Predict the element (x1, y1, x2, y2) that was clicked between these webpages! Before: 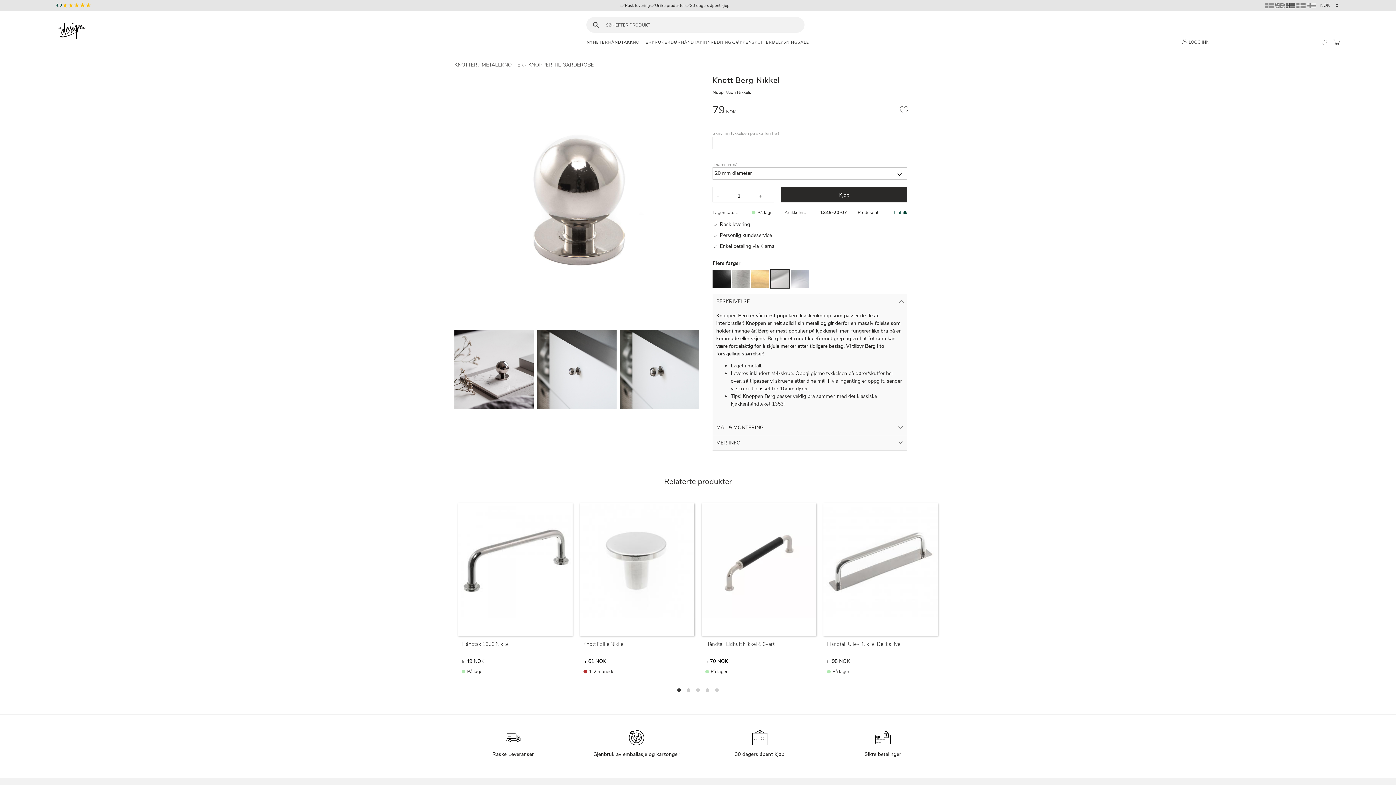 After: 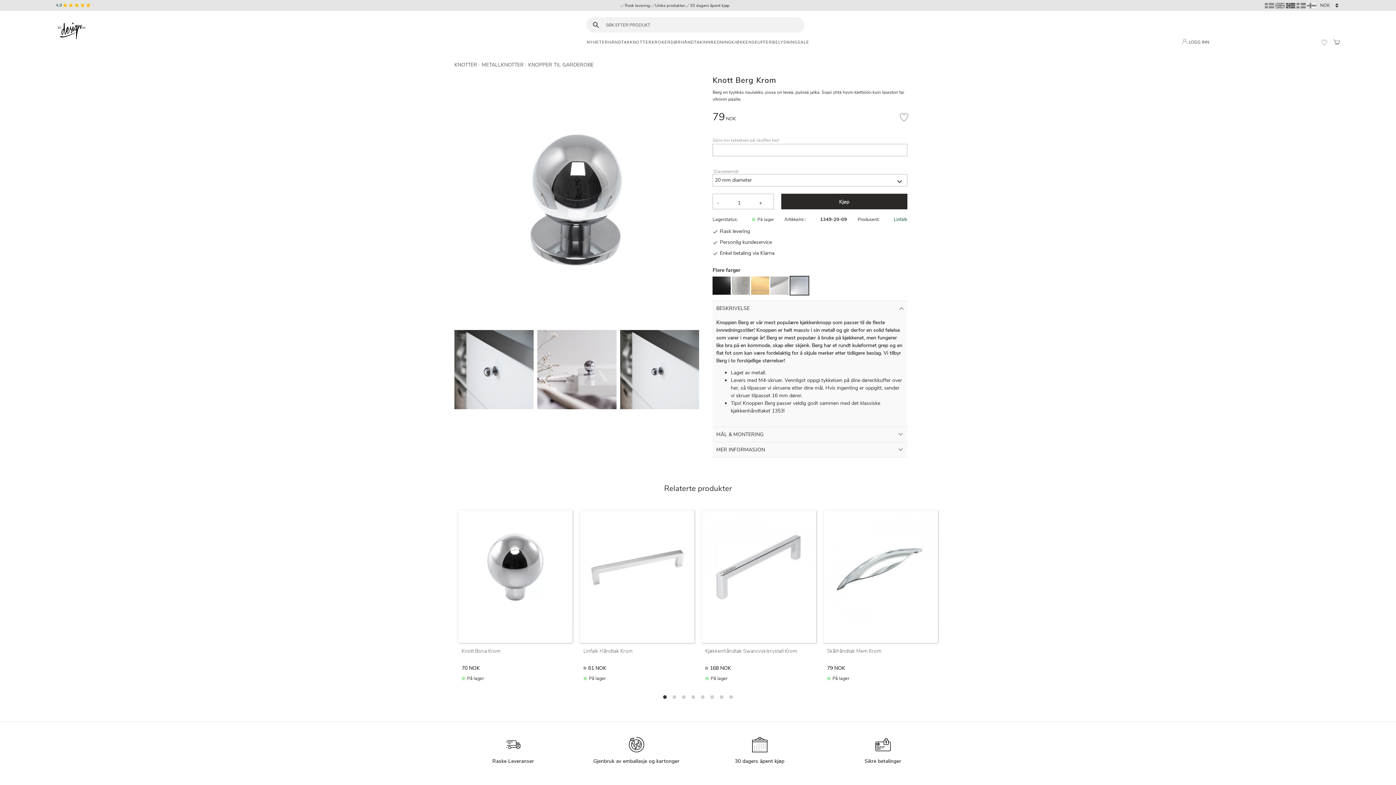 Action: bbox: (791, 283, 809, 289)